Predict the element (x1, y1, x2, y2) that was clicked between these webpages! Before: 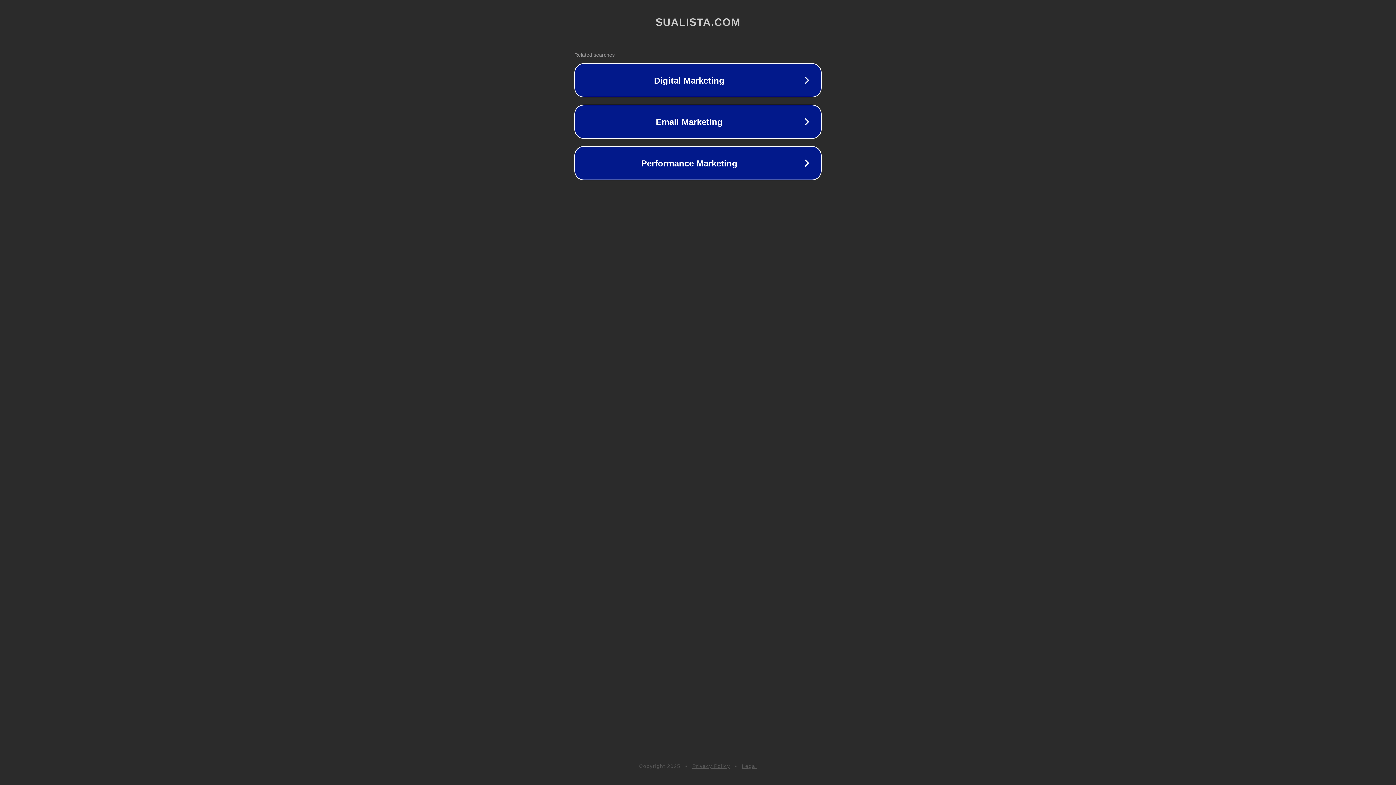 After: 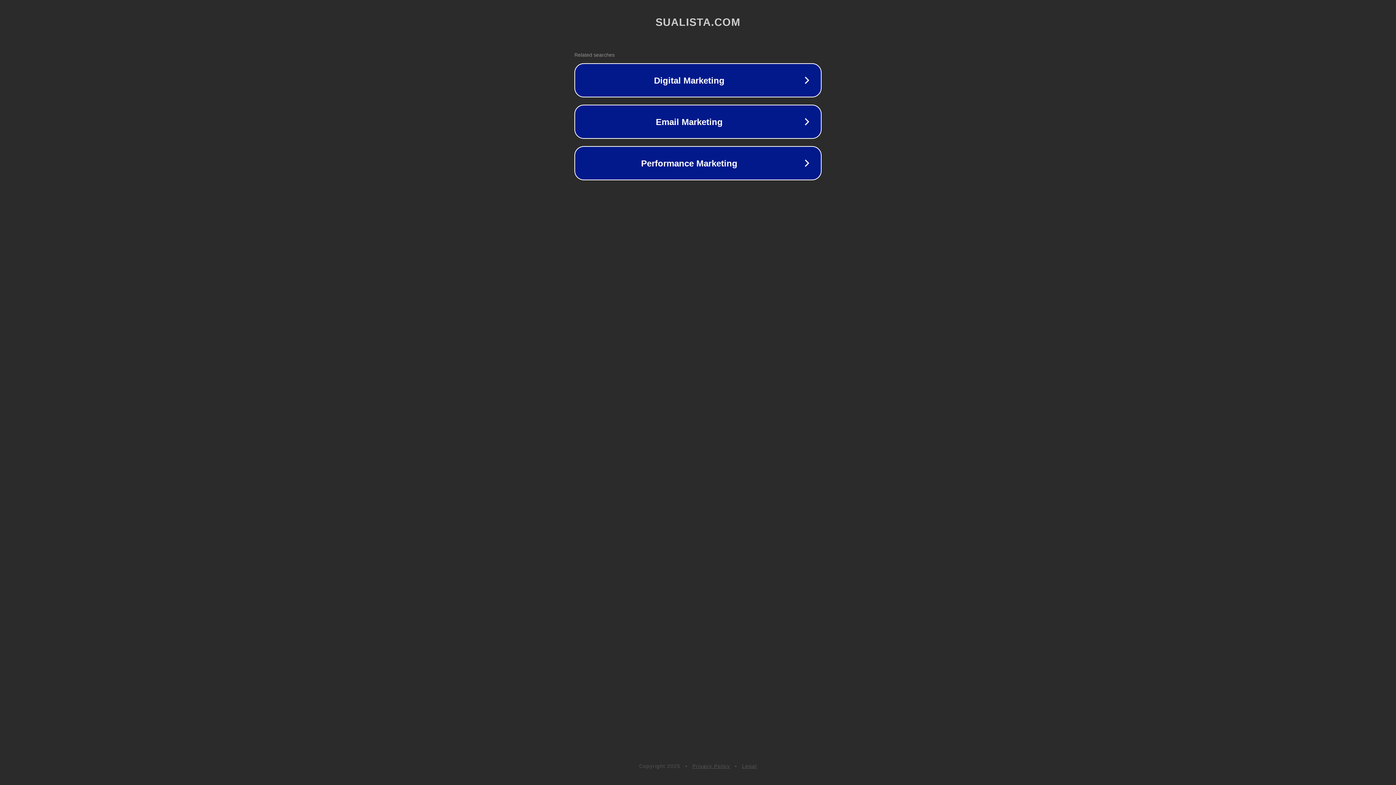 Action: label: Legal bbox: (742, 763, 757, 769)